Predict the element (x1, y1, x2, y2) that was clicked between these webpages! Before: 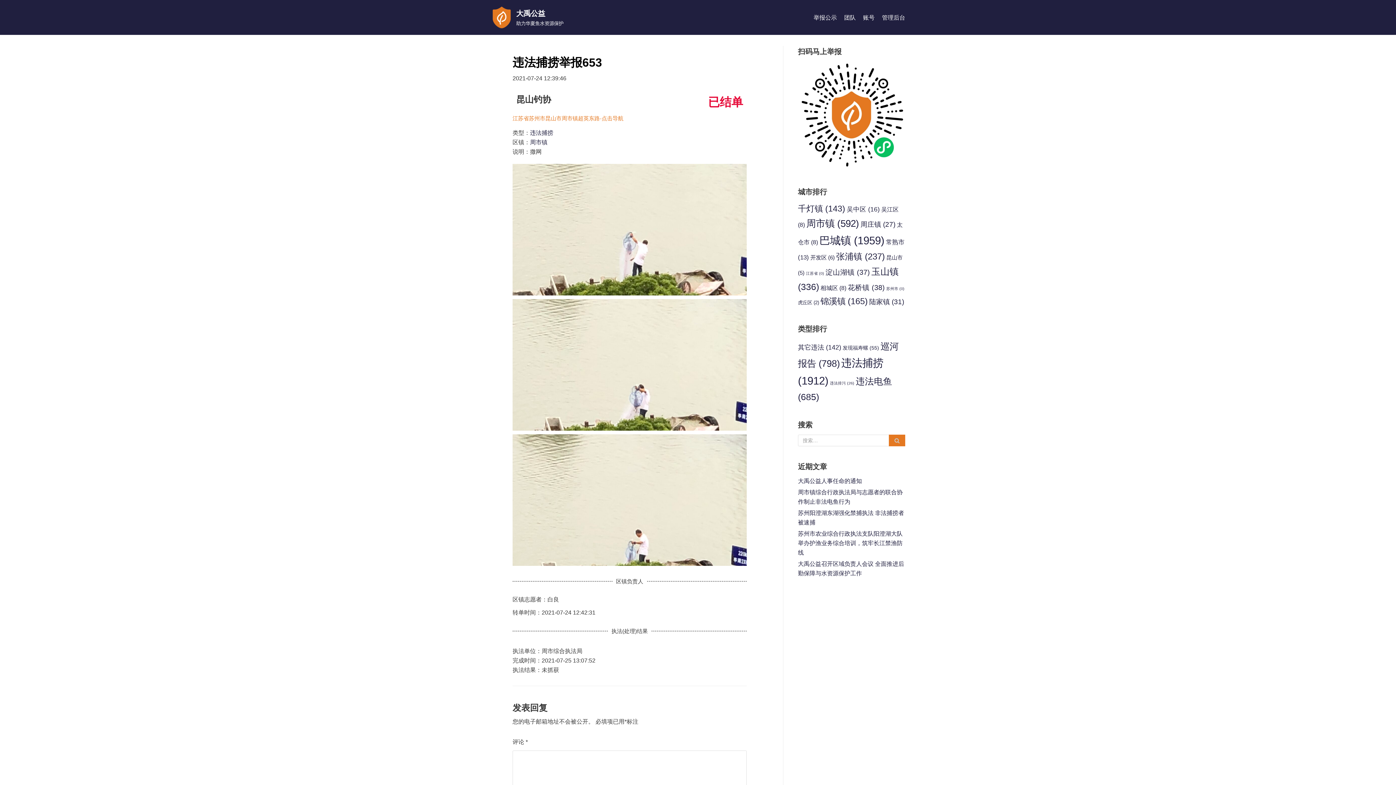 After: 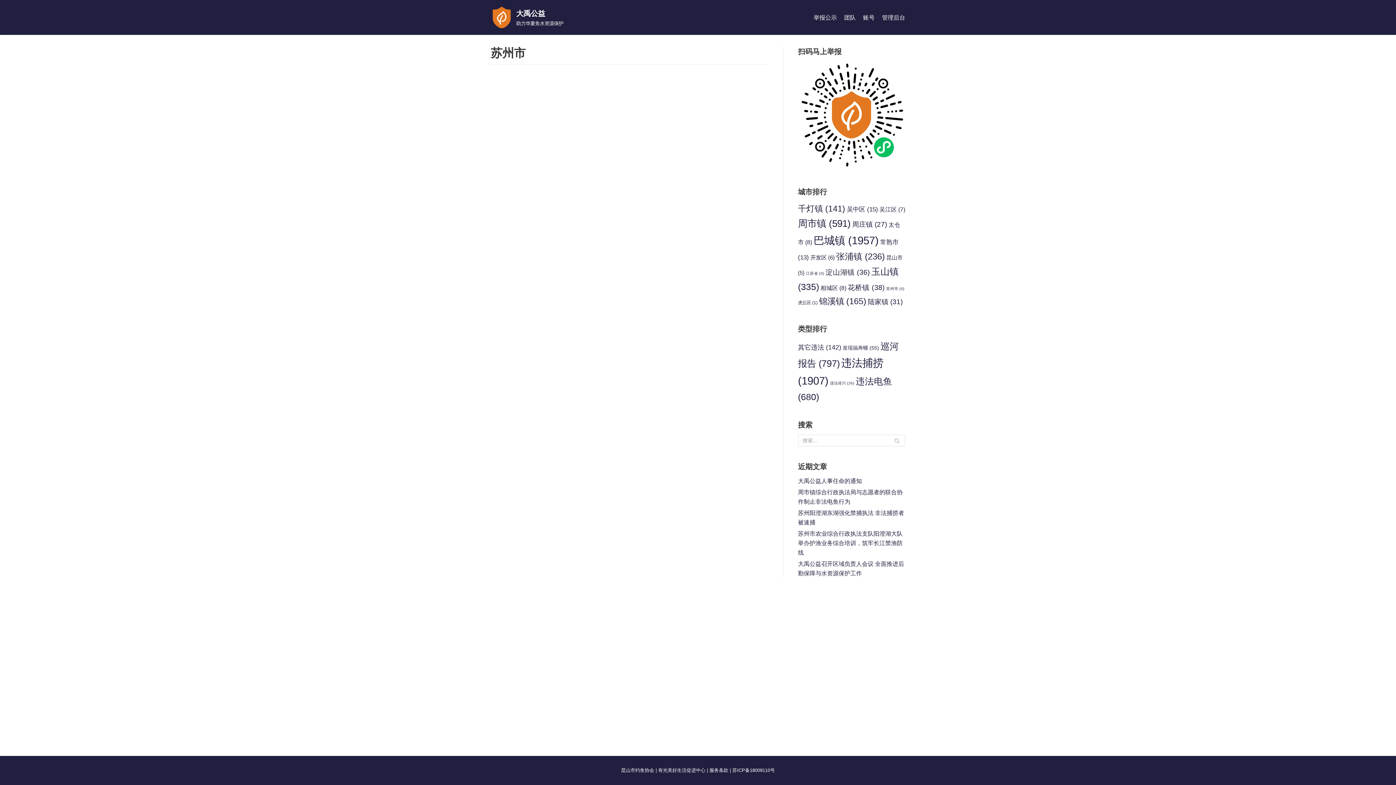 Action: label: 苏州市 (0个项目) bbox: (886, 286, 904, 290)